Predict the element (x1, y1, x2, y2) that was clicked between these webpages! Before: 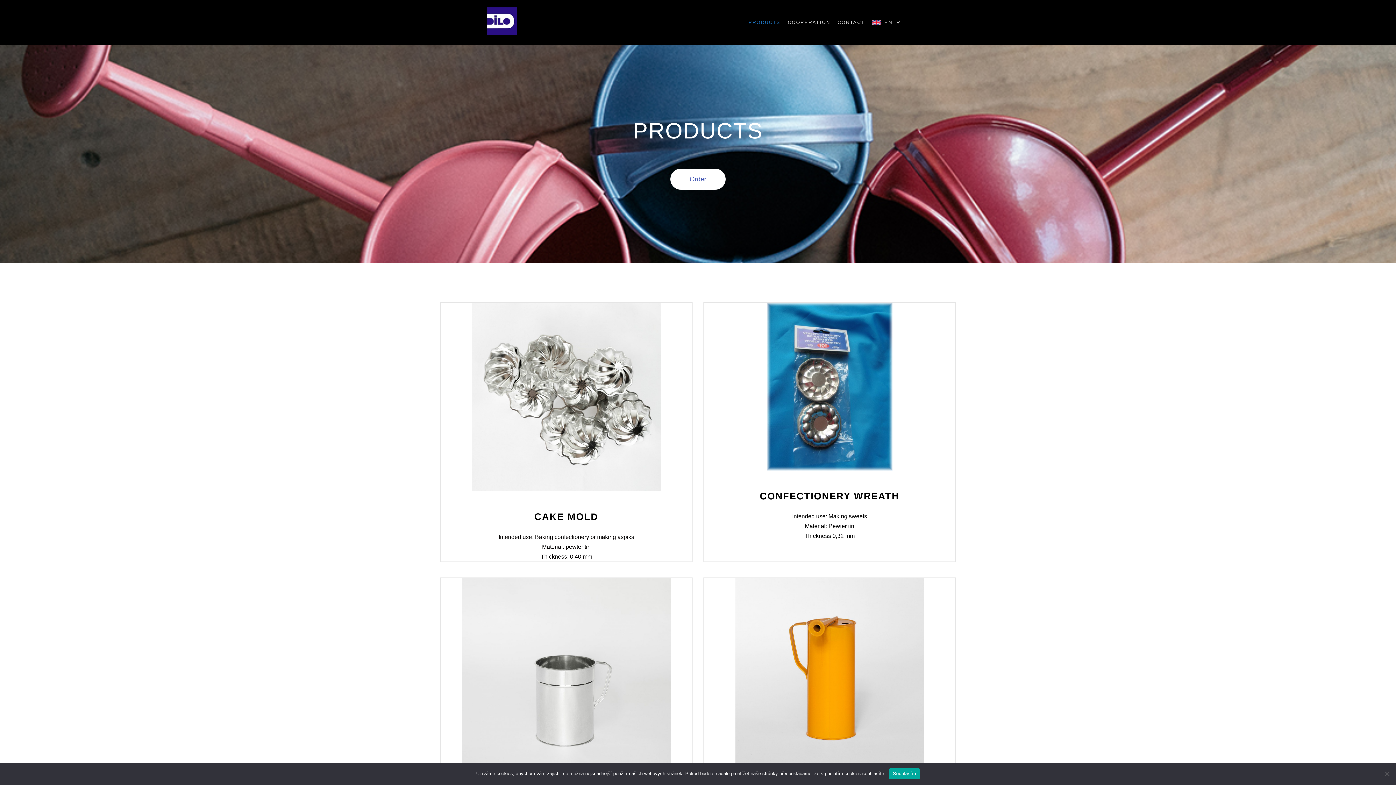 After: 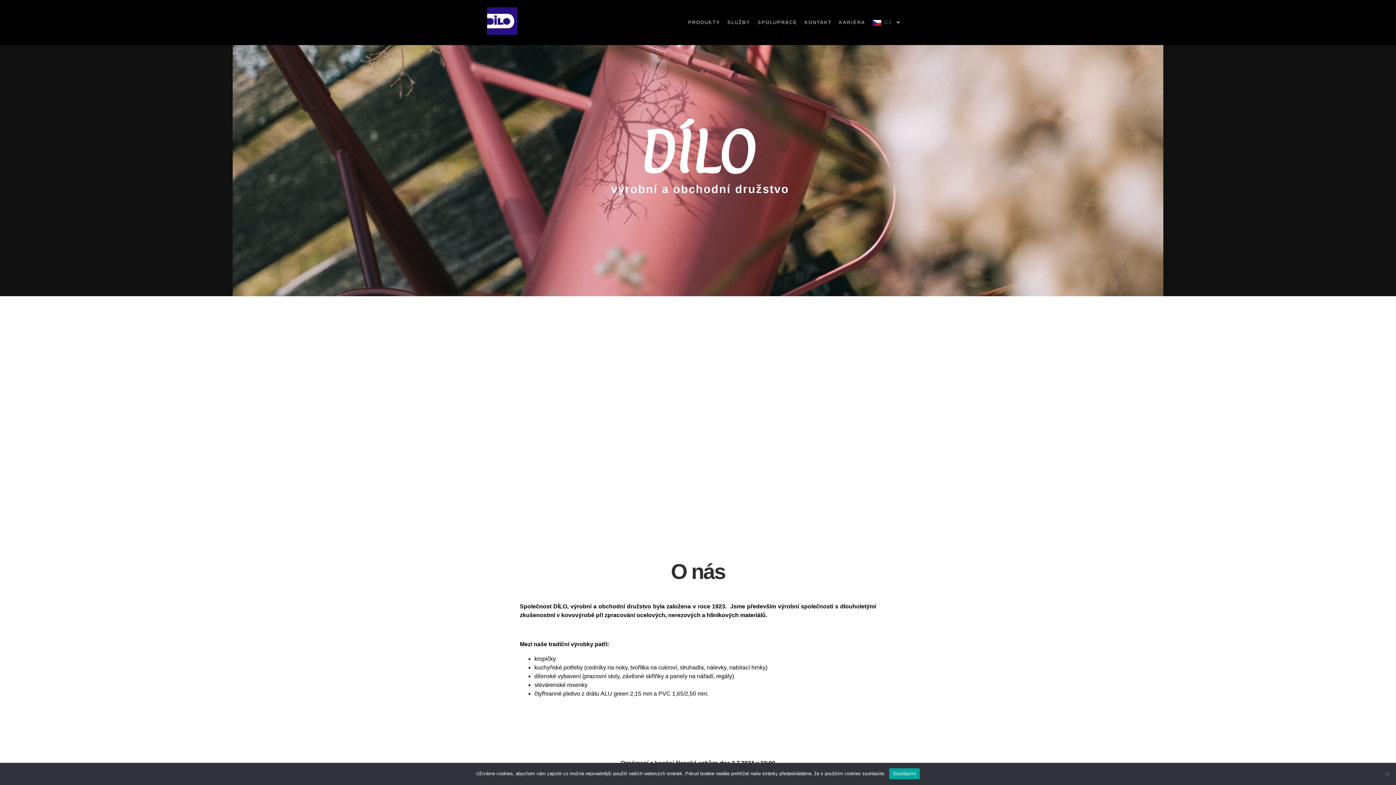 Action: bbox: (487, 0, 517, 45)